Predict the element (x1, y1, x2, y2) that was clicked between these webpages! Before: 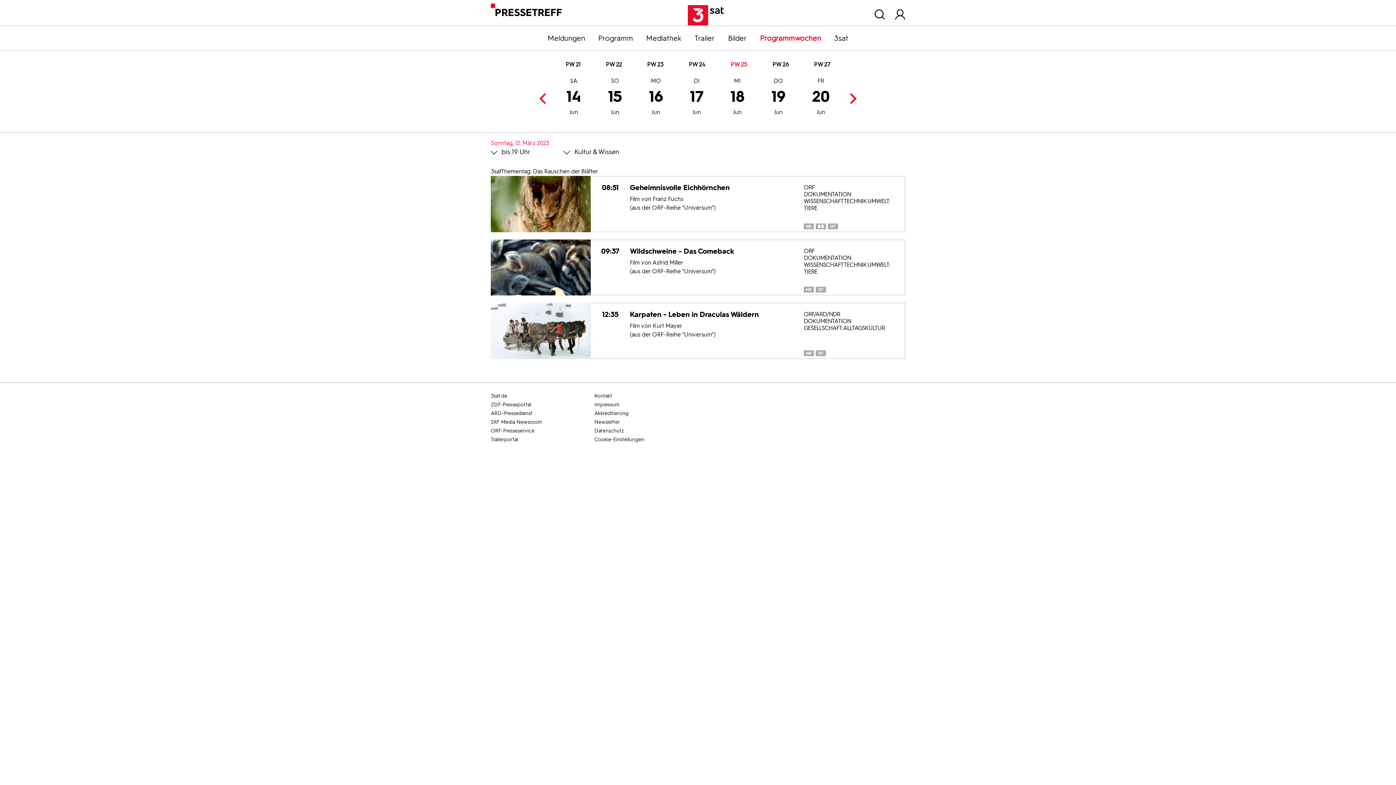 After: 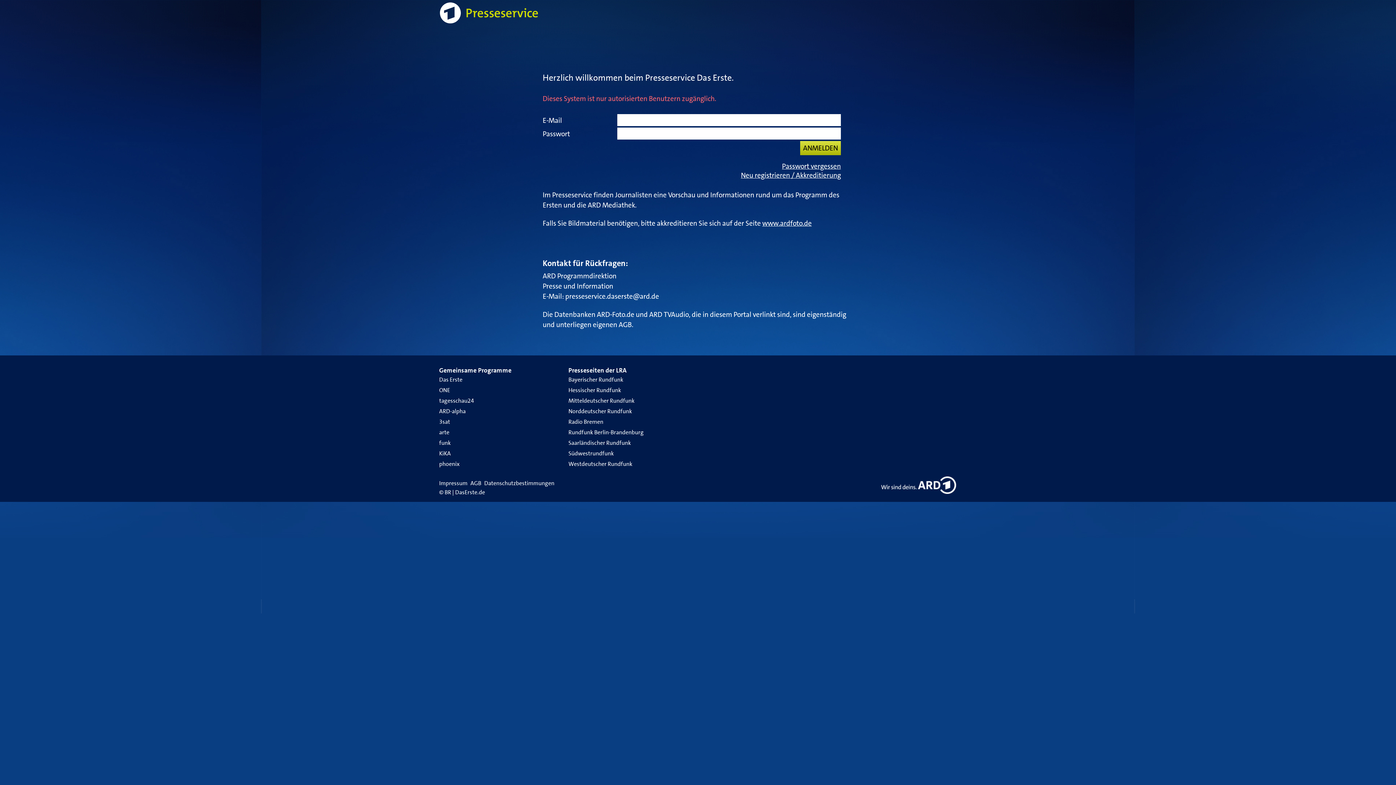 Action: label: ARD-Pressedienst bbox: (490, 409, 592, 418)